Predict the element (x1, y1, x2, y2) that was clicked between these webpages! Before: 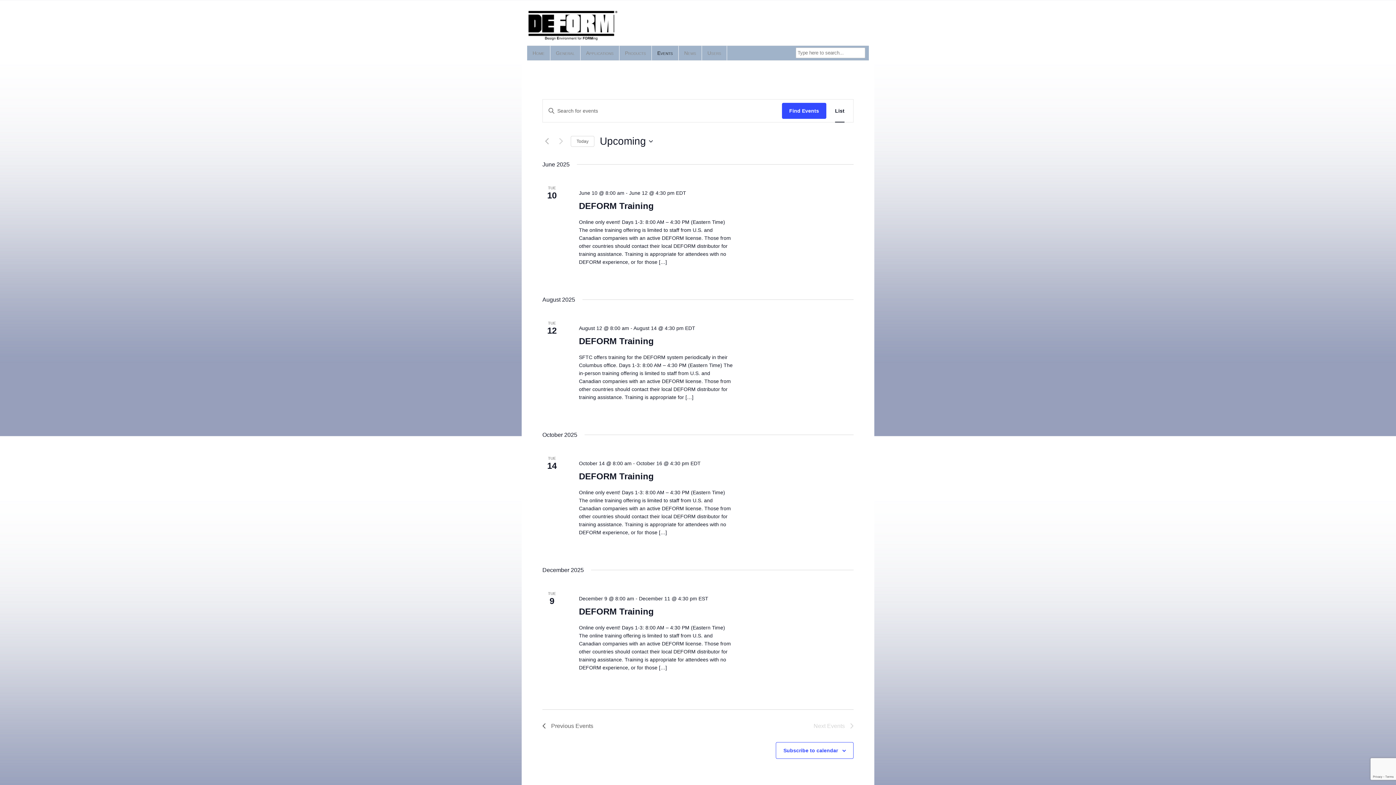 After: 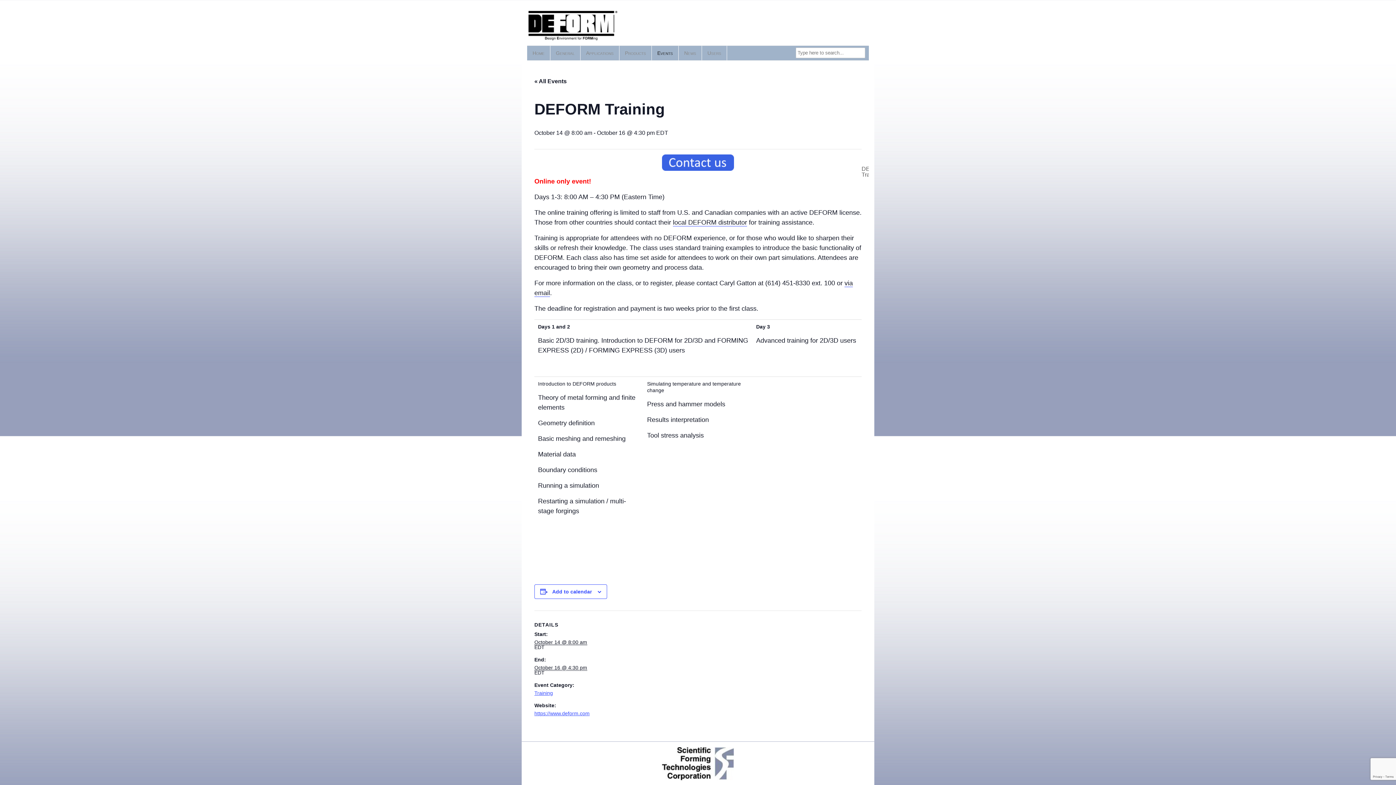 Action: label: DEFORM Training bbox: (579, 471, 653, 481)